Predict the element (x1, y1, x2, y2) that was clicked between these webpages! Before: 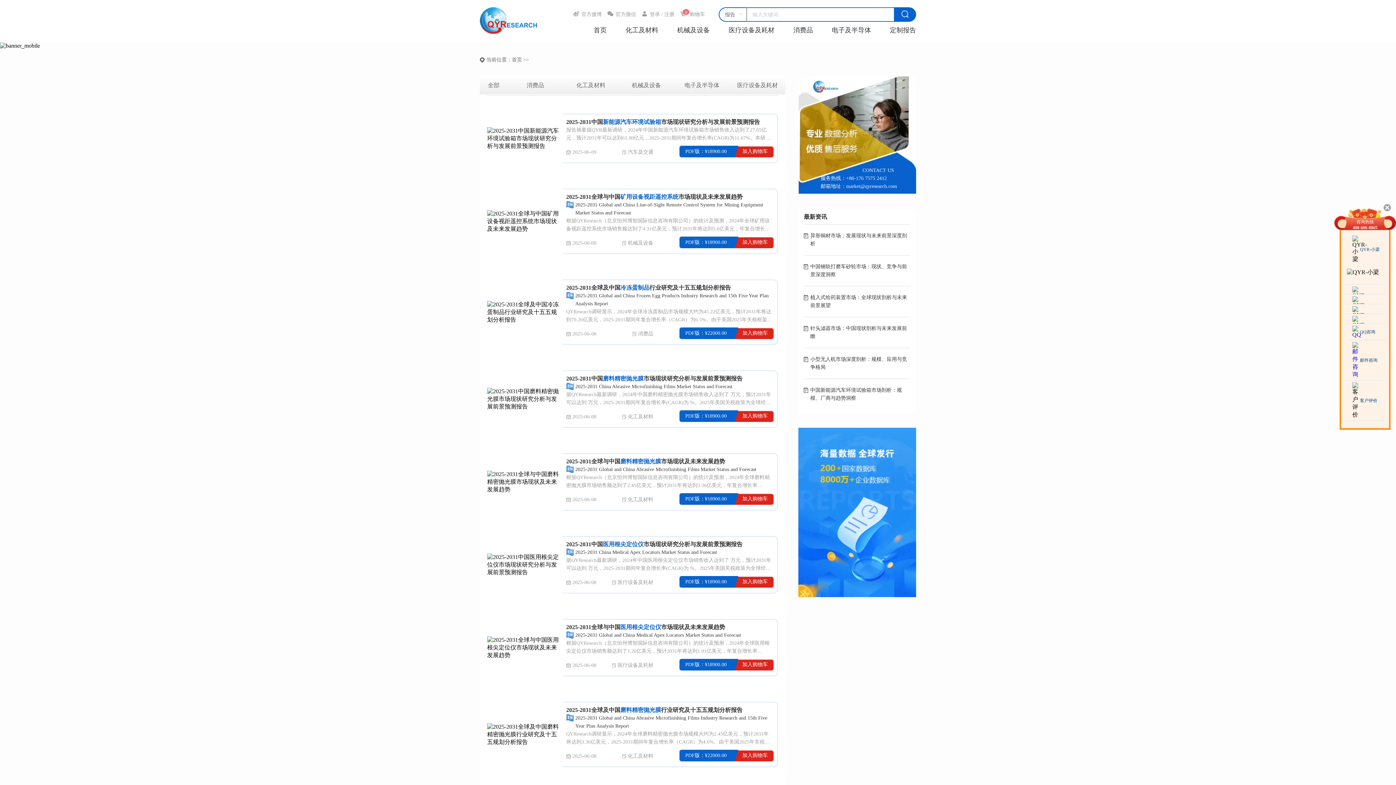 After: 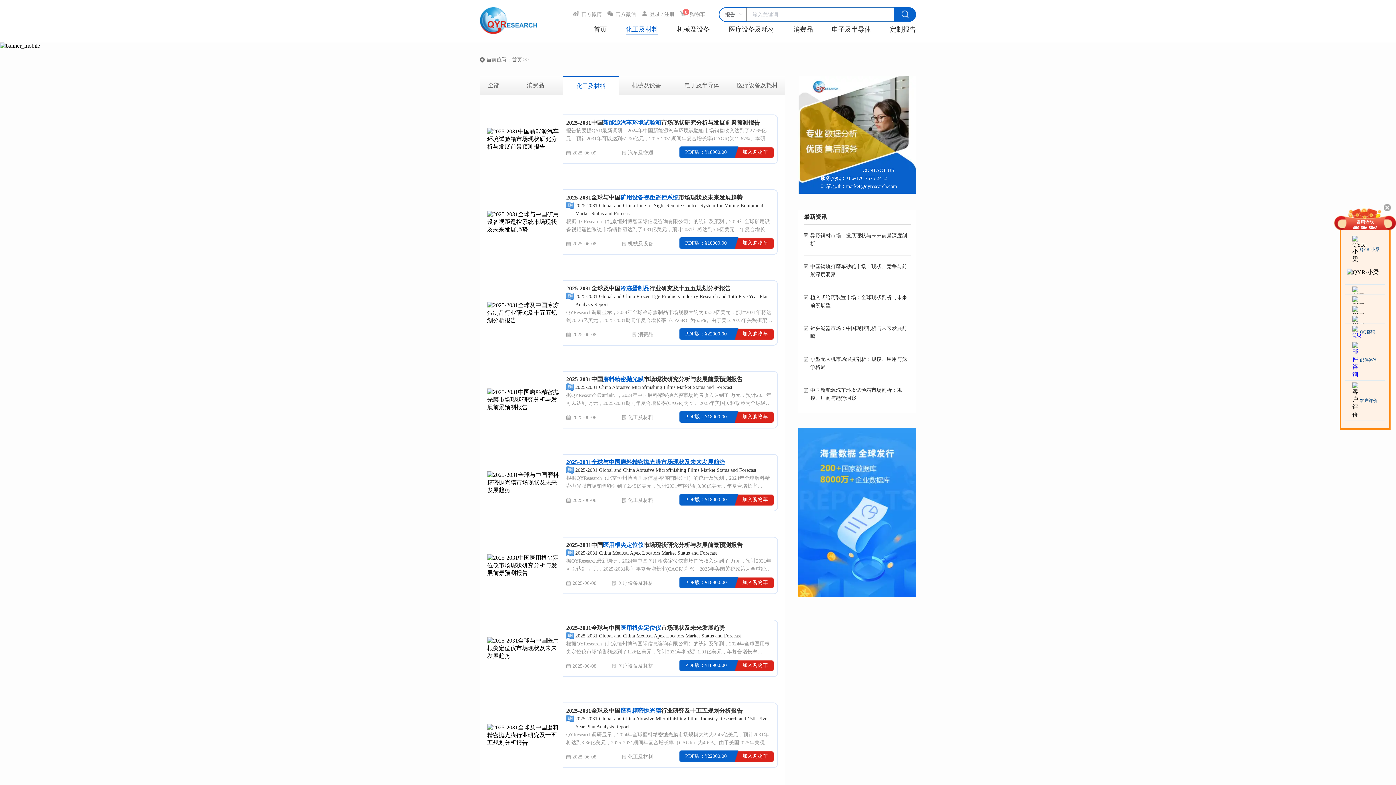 Action: bbox: (566, 458, 725, 464) label: 2025-2031全球与中国磨料精密抛光膜市场现状及未来发展趋势